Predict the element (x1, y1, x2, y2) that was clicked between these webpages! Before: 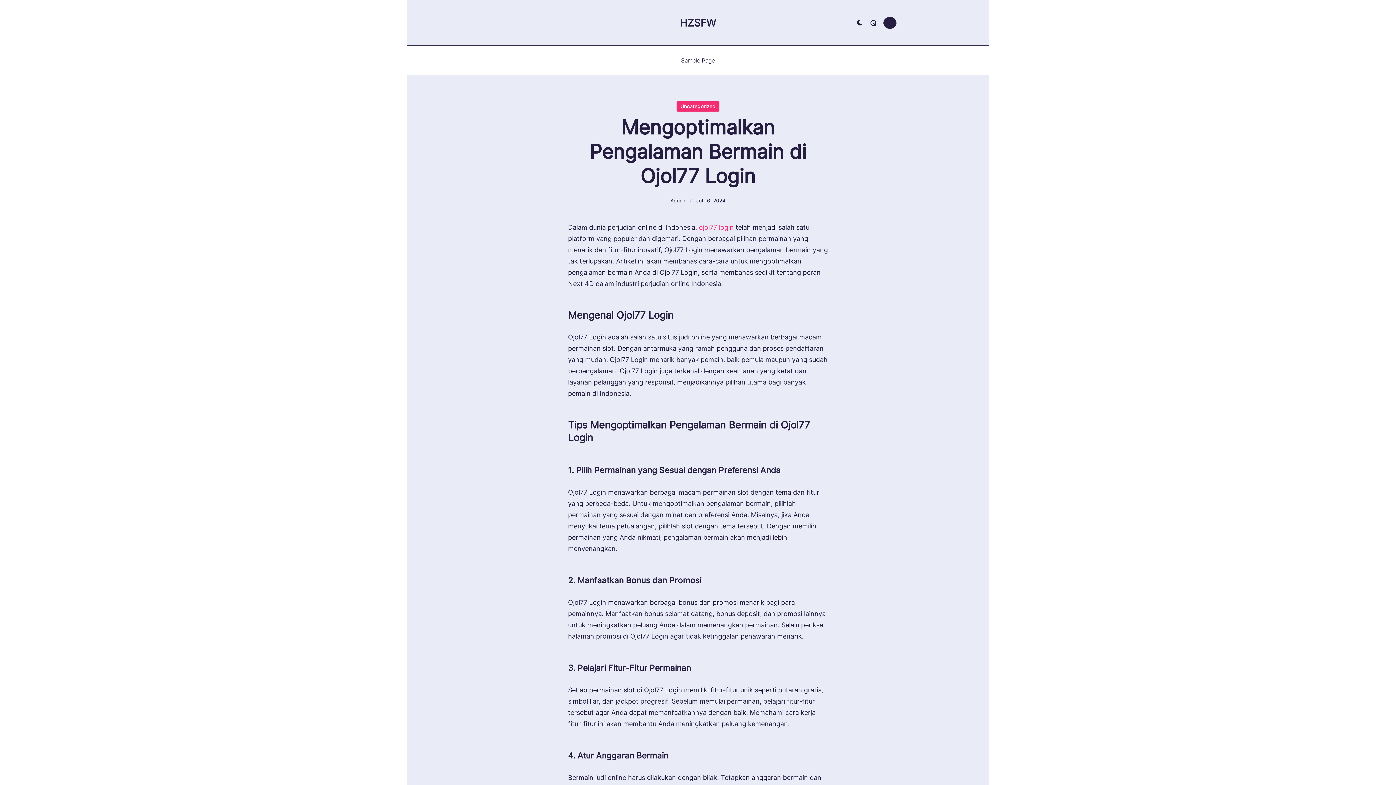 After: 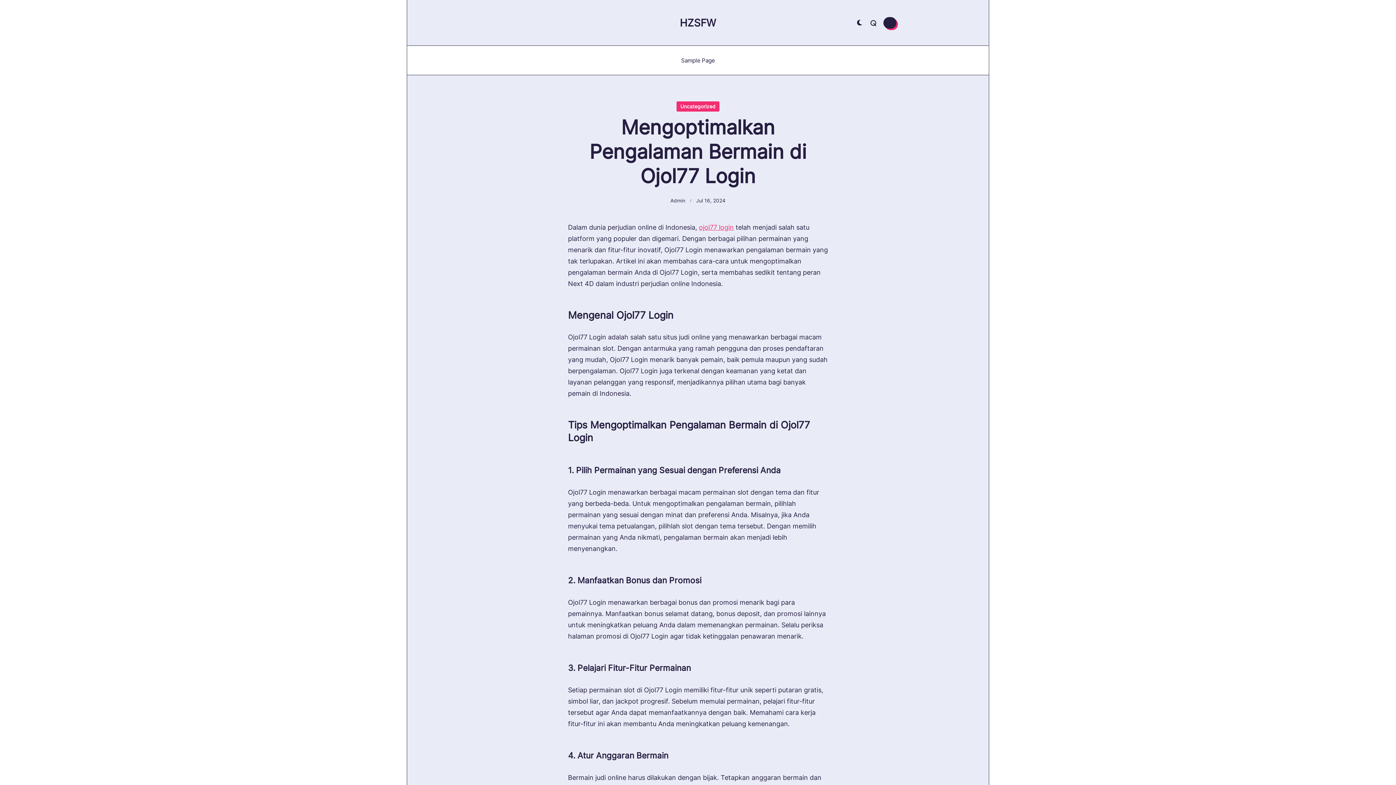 Action: bbox: (883, 16, 896, 28)